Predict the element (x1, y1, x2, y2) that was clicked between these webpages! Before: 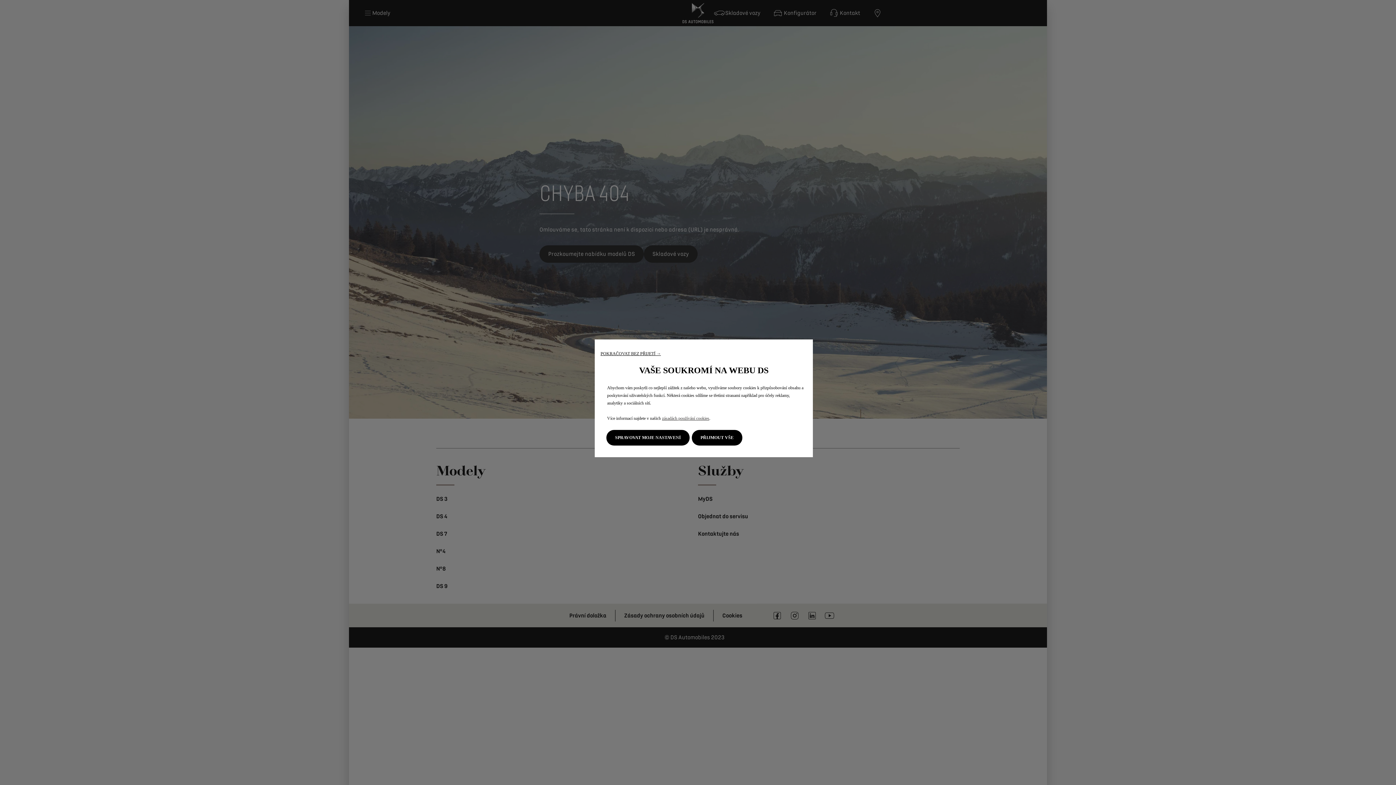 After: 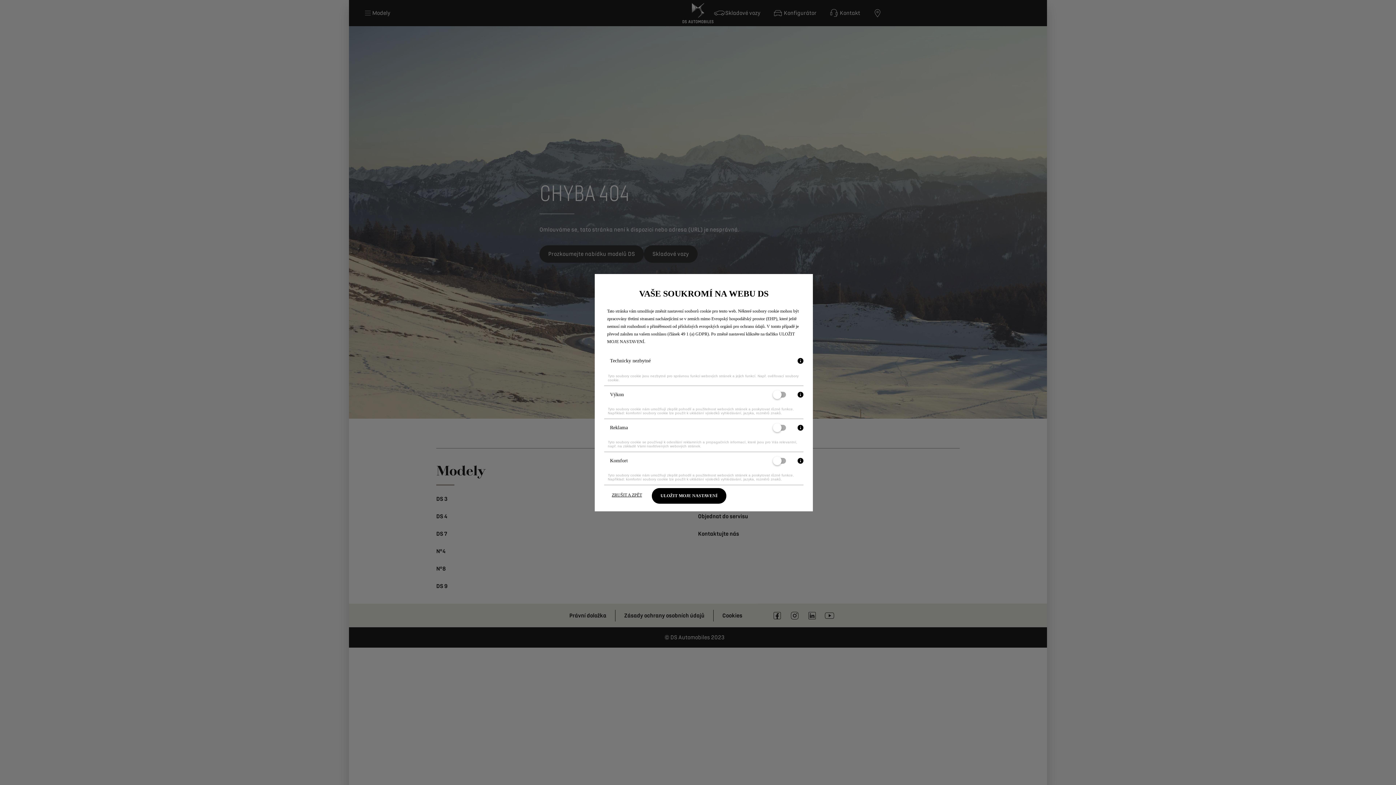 Action: label: SPRAVOVAT MOJE NASTAVENÍ bbox: (606, 430, 689, 445)